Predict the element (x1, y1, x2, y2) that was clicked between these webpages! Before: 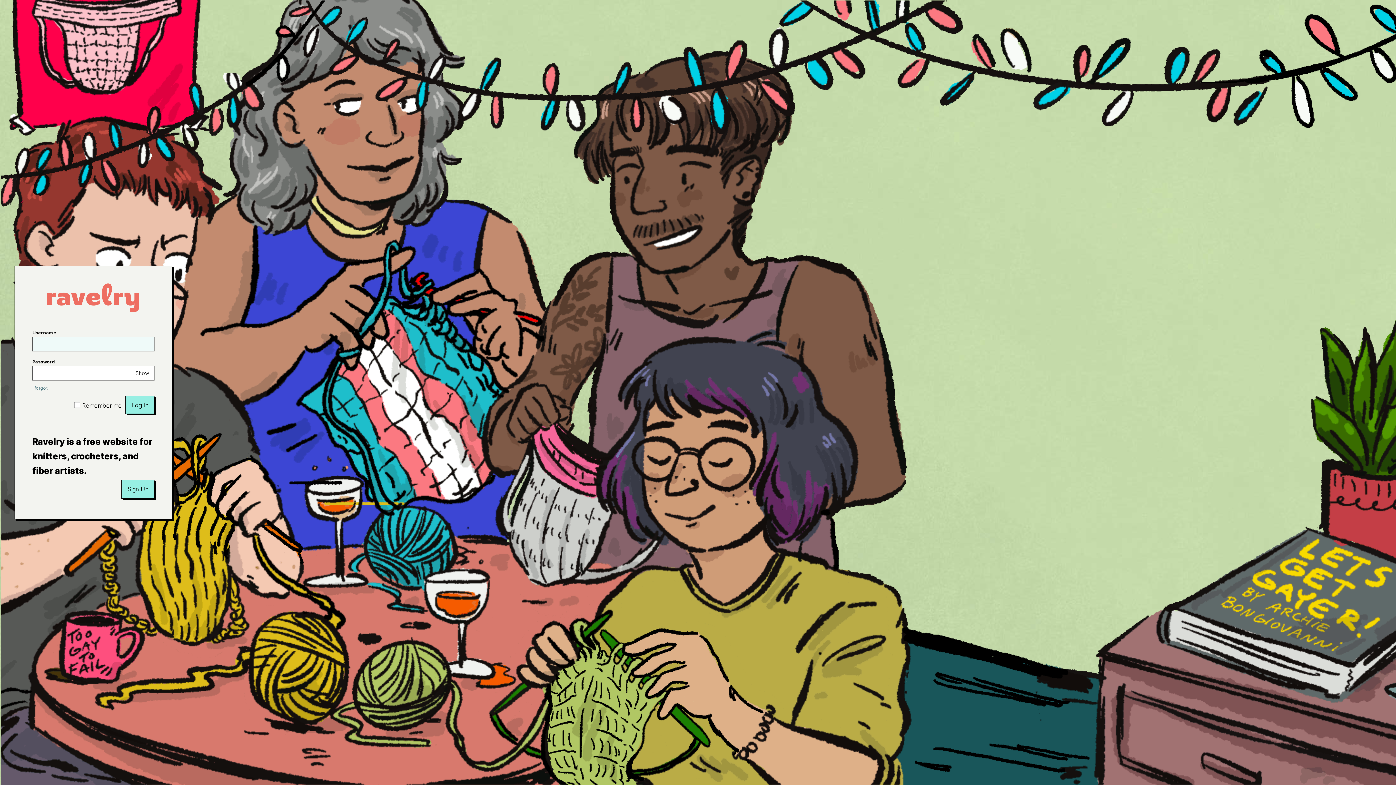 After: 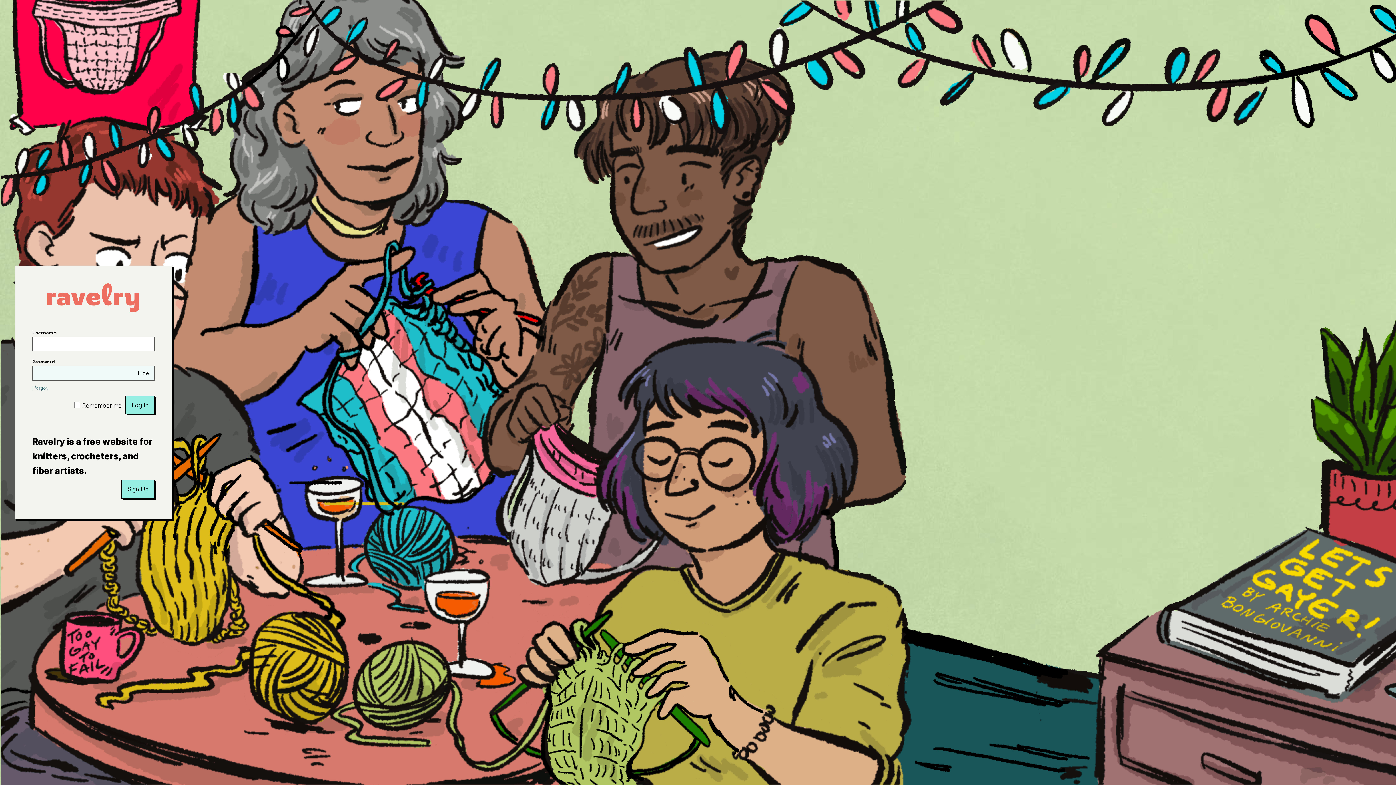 Action: label: Show bbox: (130, 366, 154, 380)